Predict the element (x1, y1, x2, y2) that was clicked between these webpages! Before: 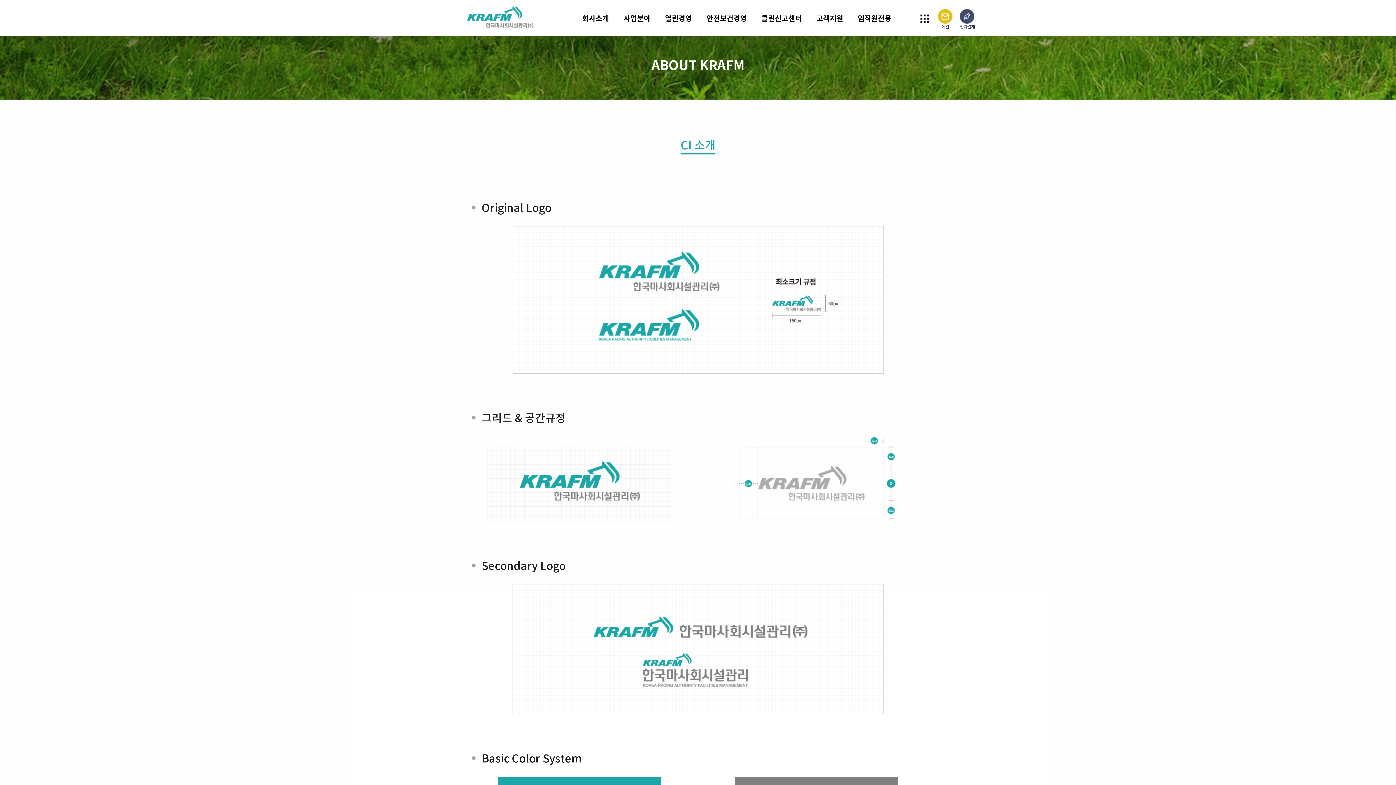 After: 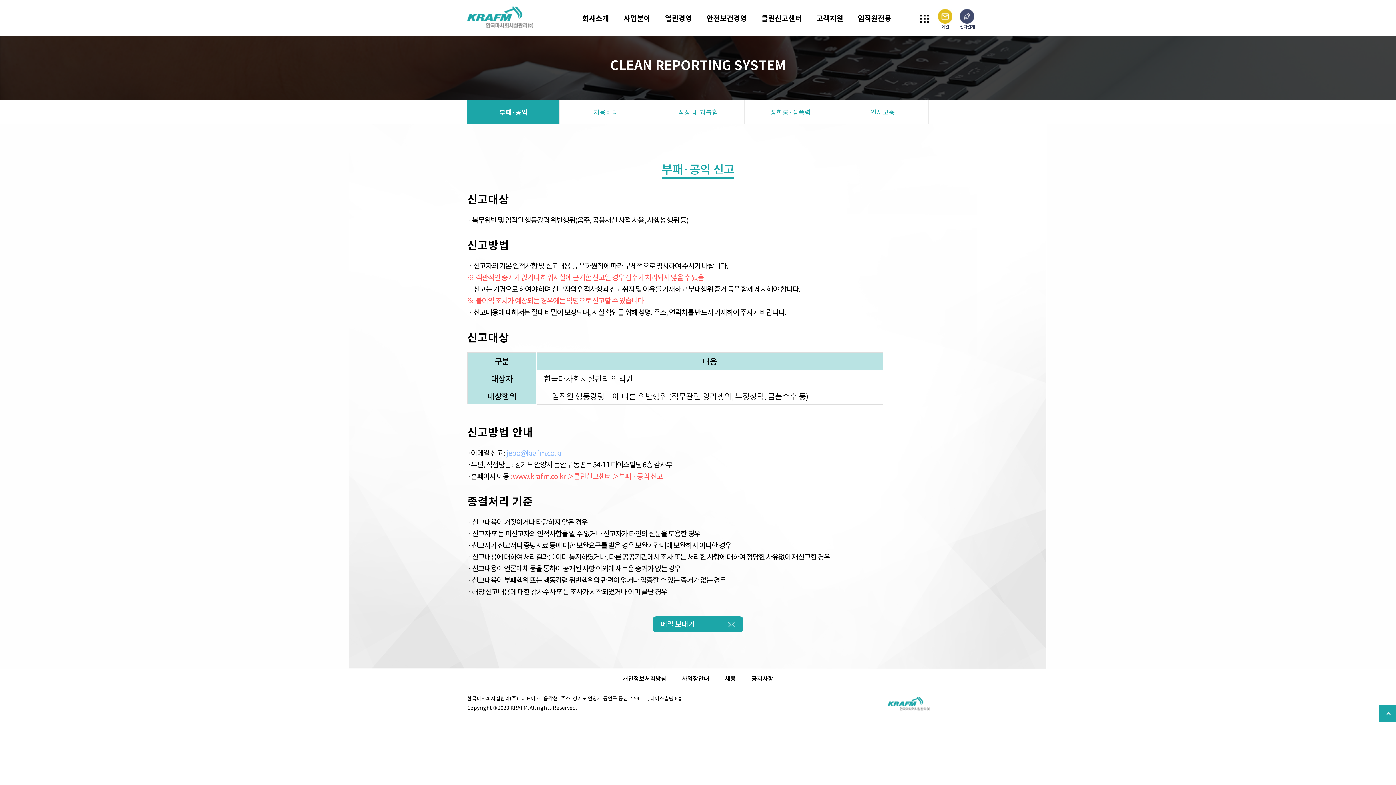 Action: label: 클린신고센터 bbox: (754, 3, 809, 32)